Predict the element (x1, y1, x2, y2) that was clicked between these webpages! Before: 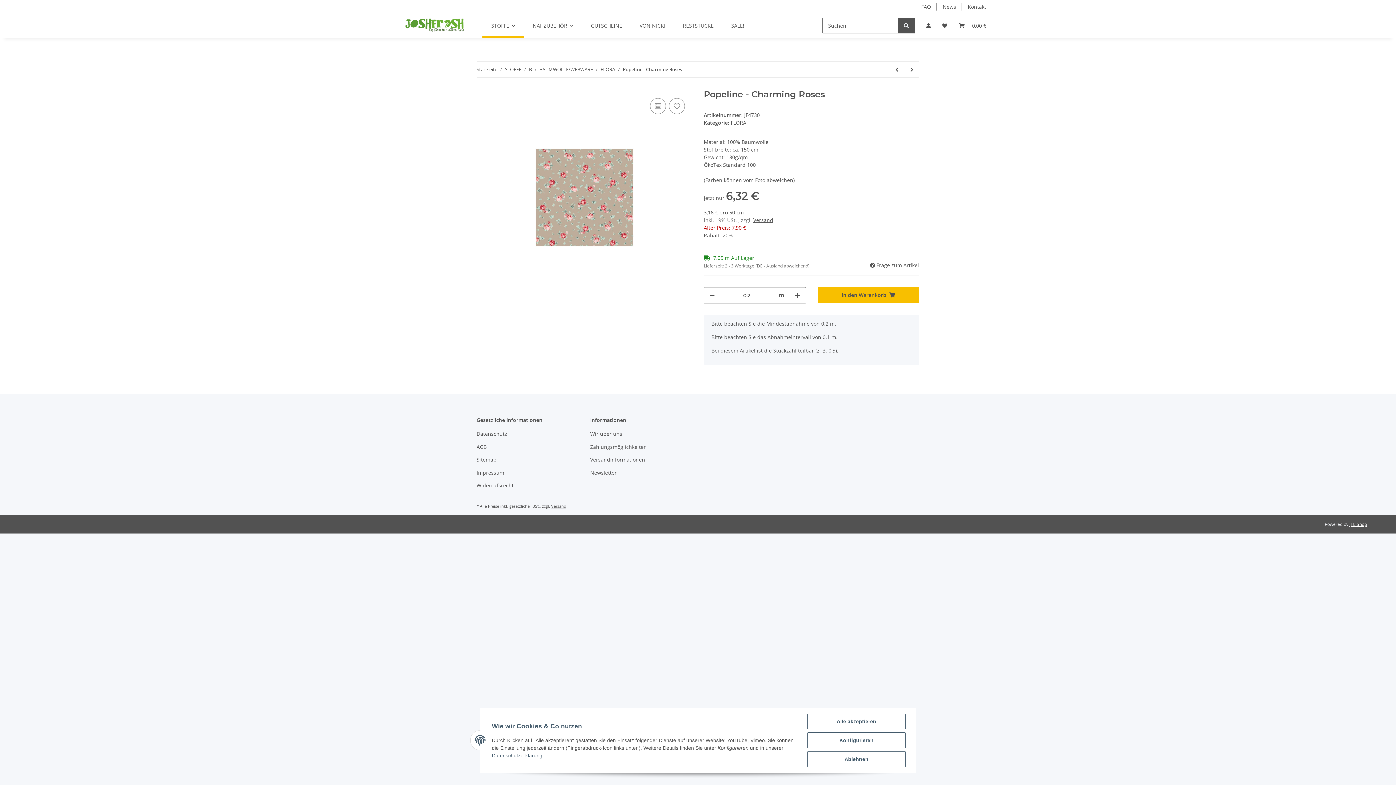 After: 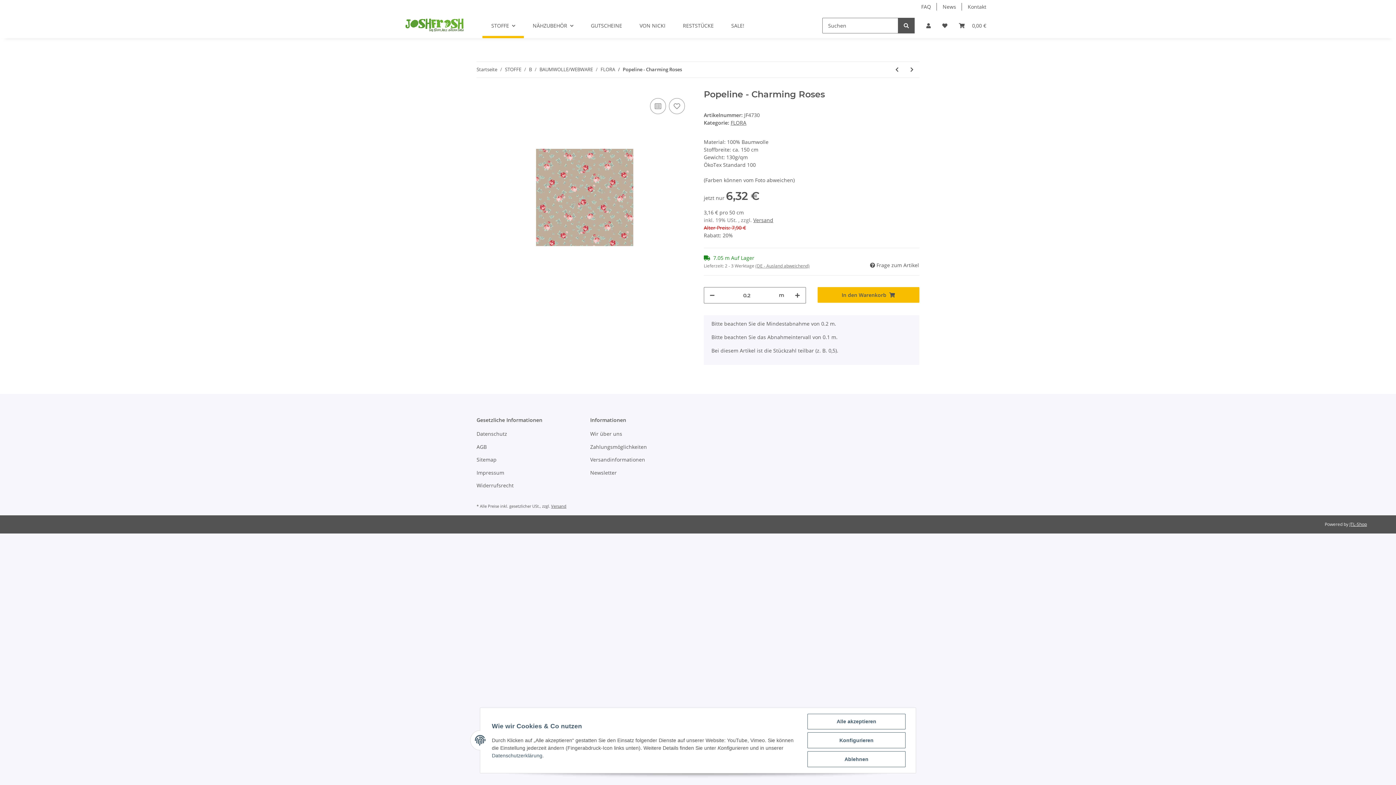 Action: bbox: (492, 753, 542, 758) label: Datenschutzerklärung